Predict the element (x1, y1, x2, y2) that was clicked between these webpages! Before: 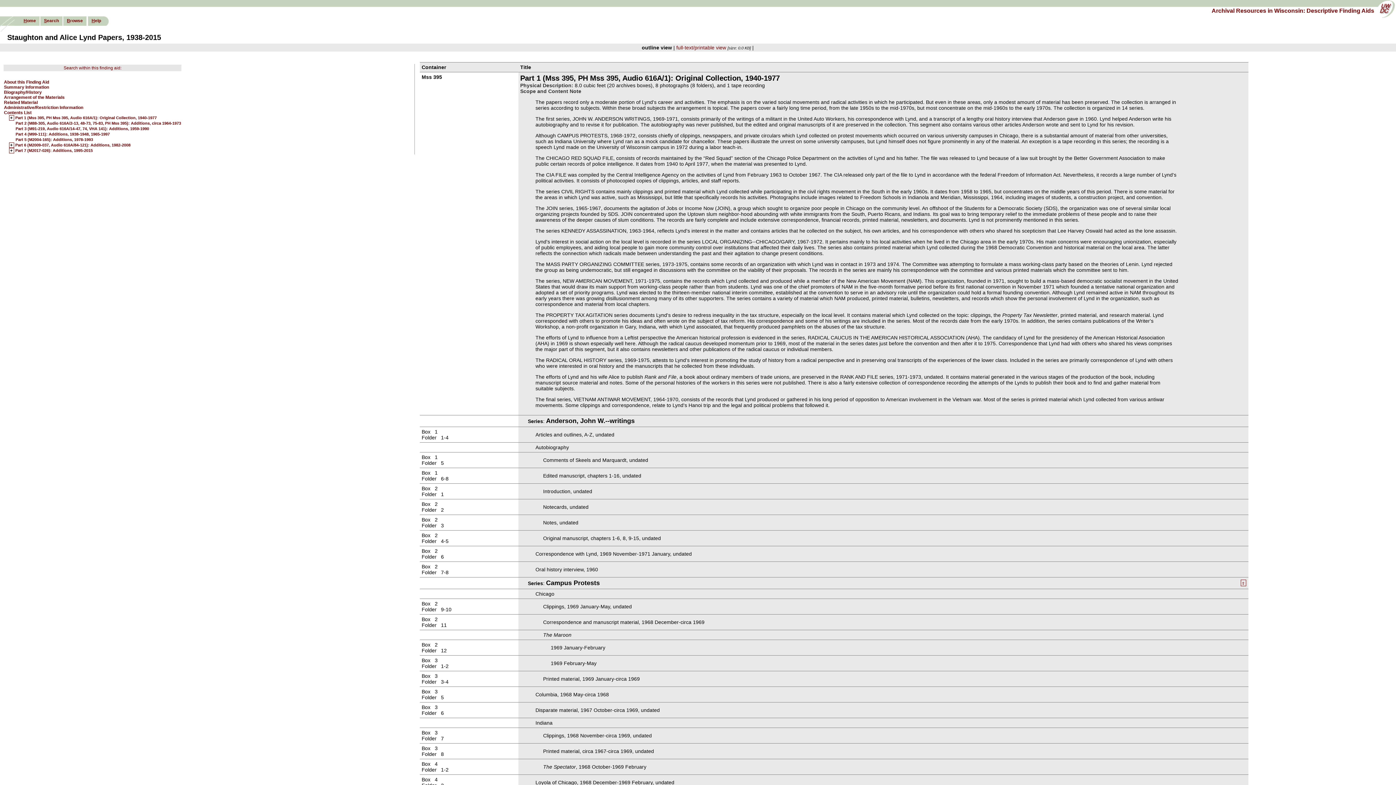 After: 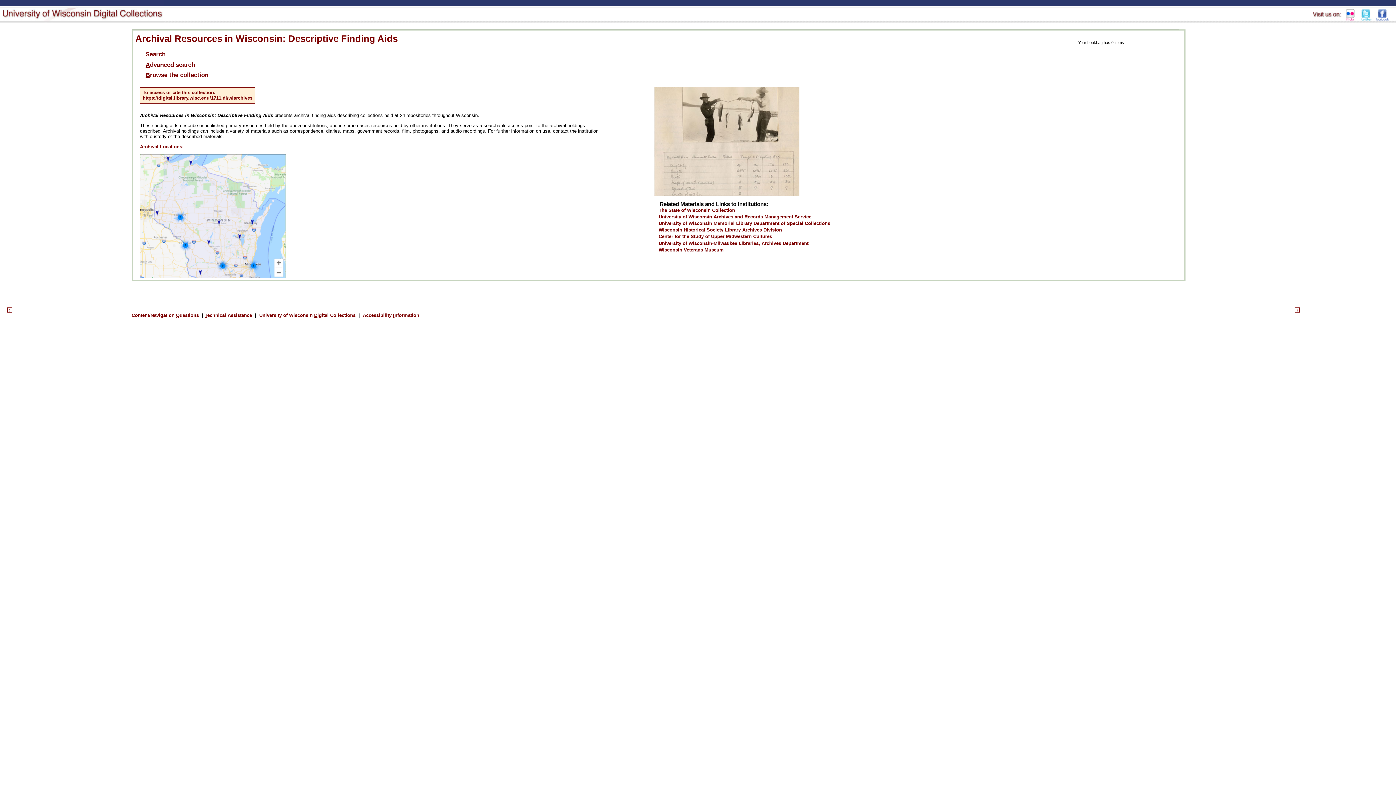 Action: bbox: (1206, 8, 1374, 13) label: Archival Resources in Wisconsin: Descriptive Finding Aids